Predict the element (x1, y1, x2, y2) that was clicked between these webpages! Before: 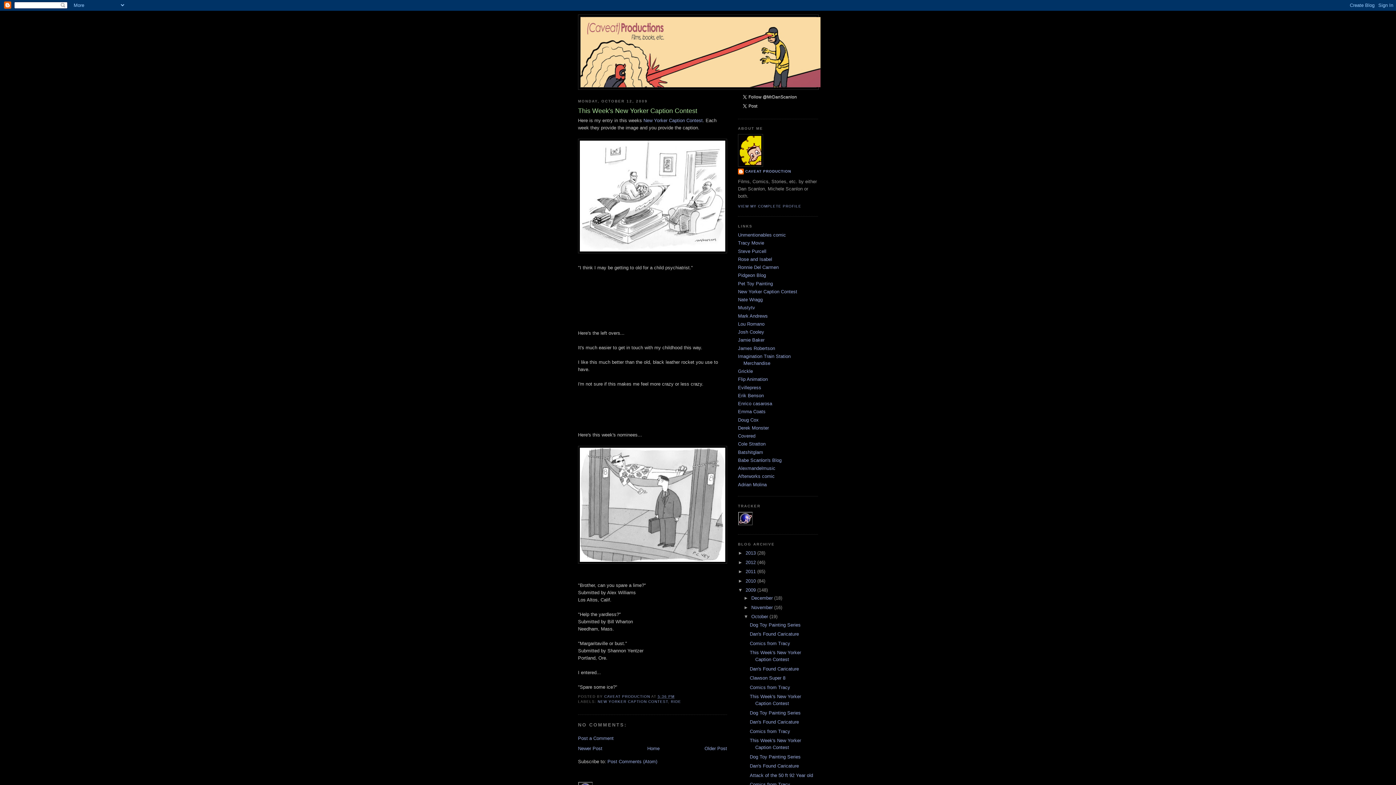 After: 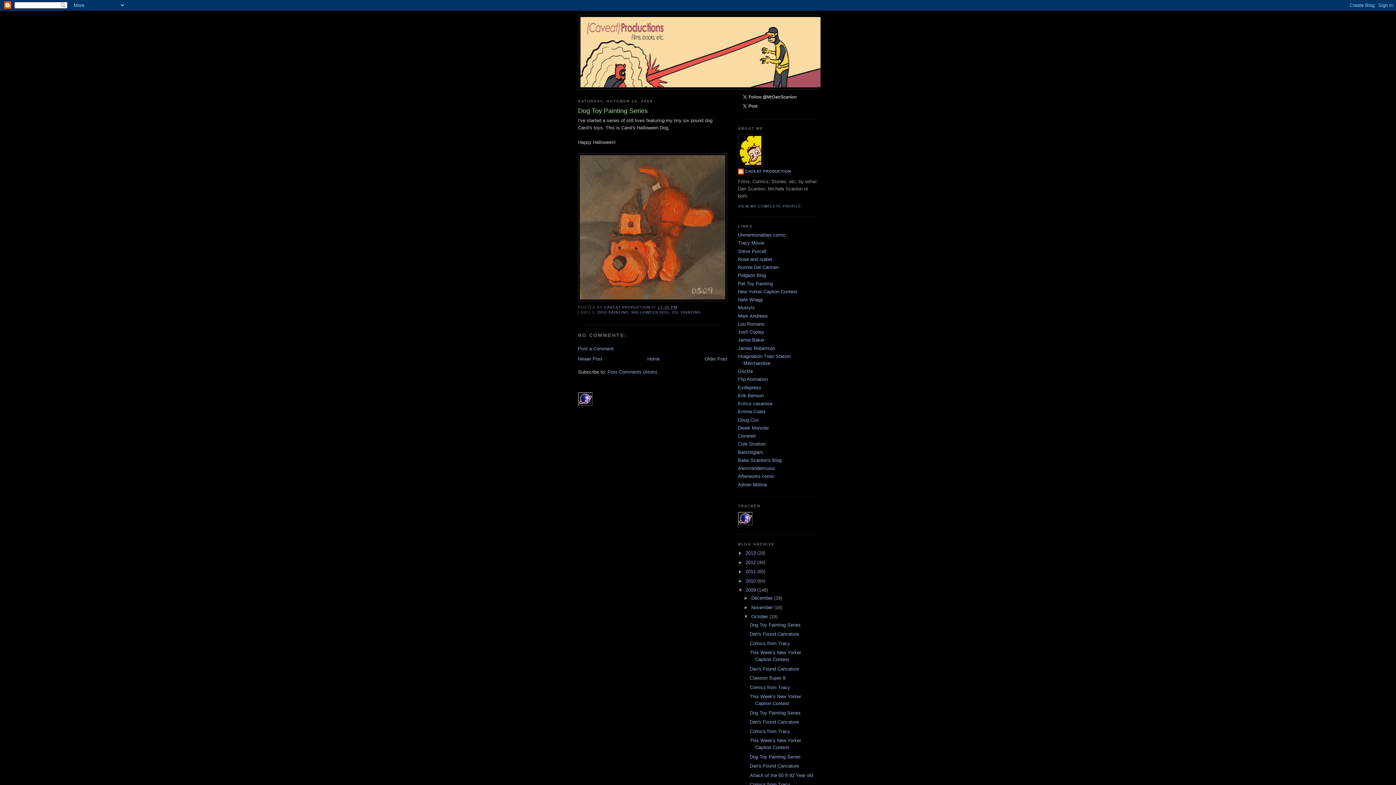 Action: label: Older Post bbox: (704, 746, 727, 751)